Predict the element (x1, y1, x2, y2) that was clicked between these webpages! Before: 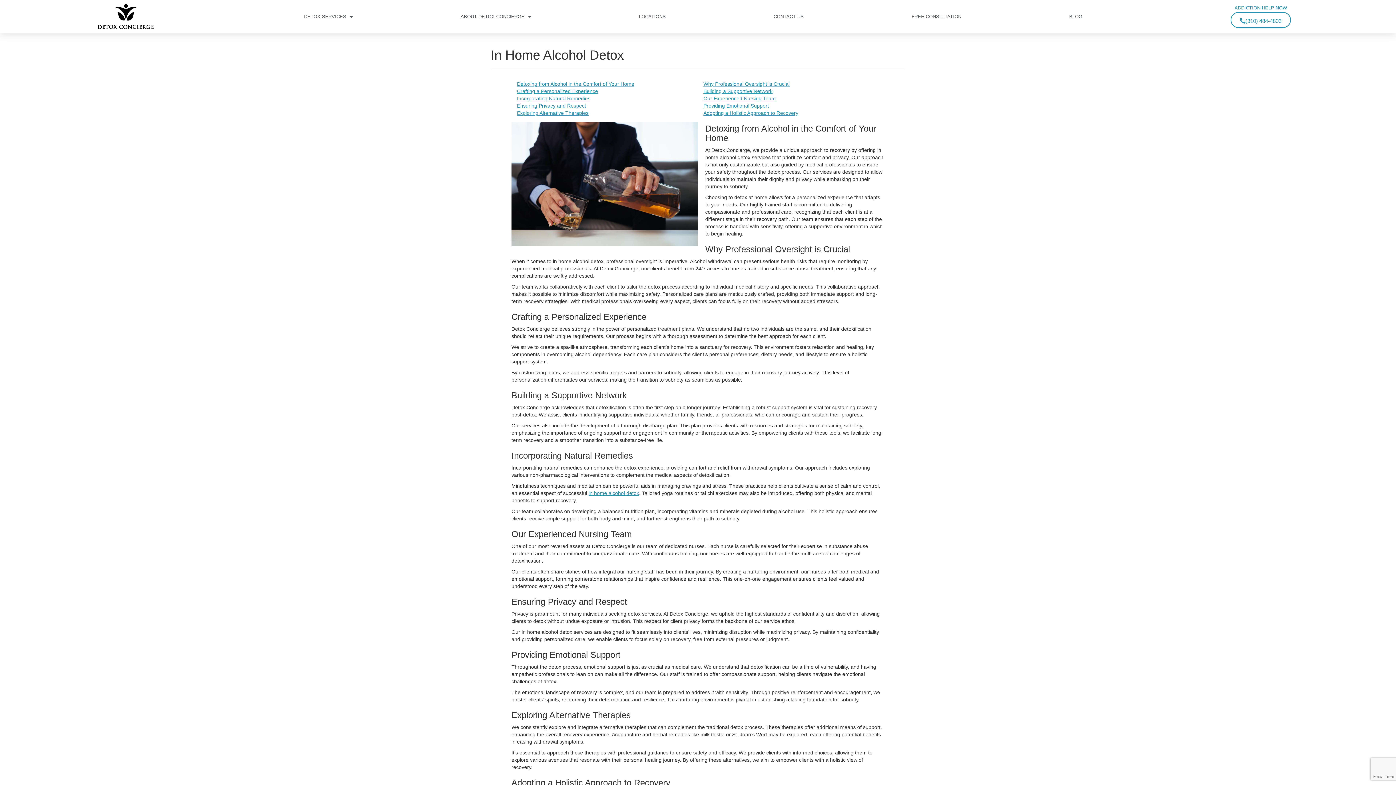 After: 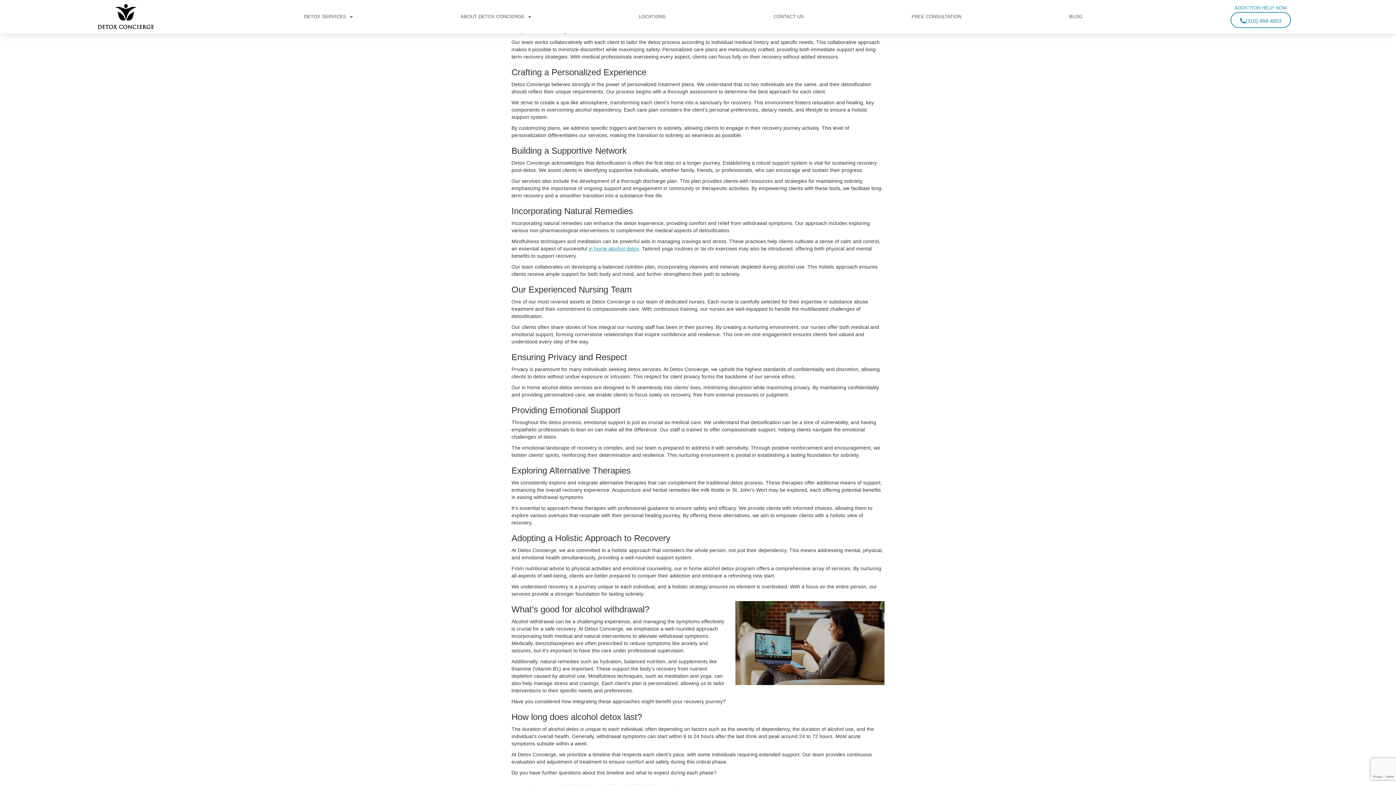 Action: bbox: (703, 81, 789, 86) label: Why Professional Oversight is Crucial